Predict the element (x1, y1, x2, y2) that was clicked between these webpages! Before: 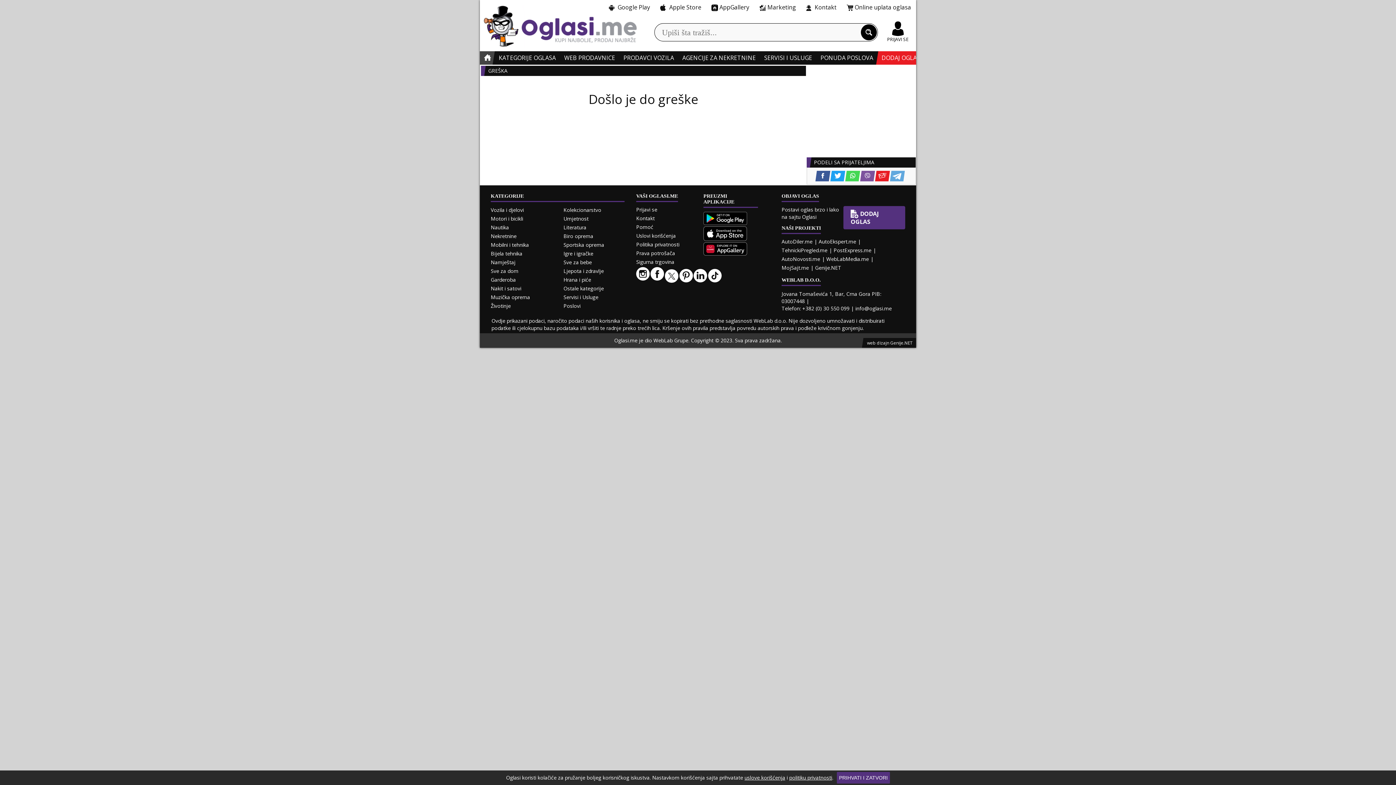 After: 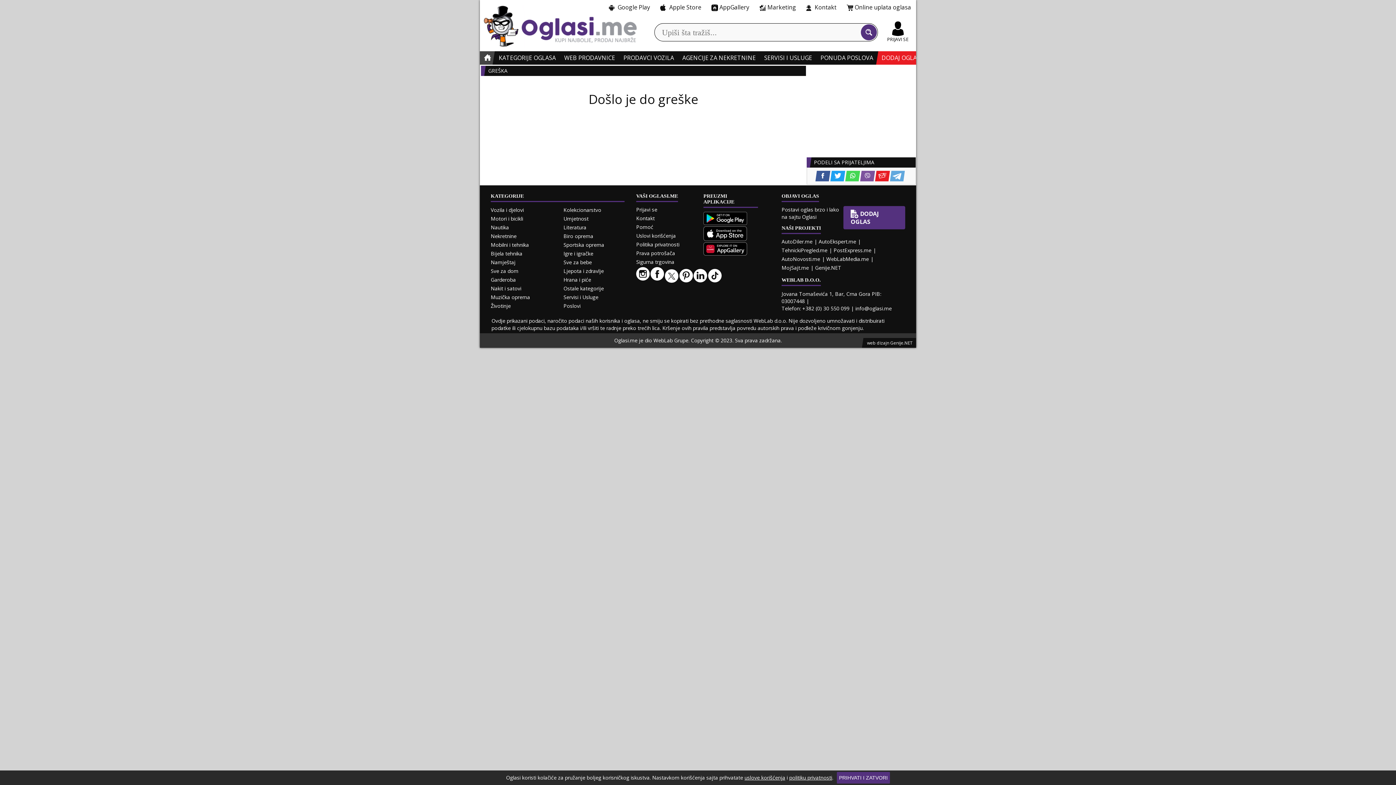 Action: bbox: (861, 24, 877, 40)